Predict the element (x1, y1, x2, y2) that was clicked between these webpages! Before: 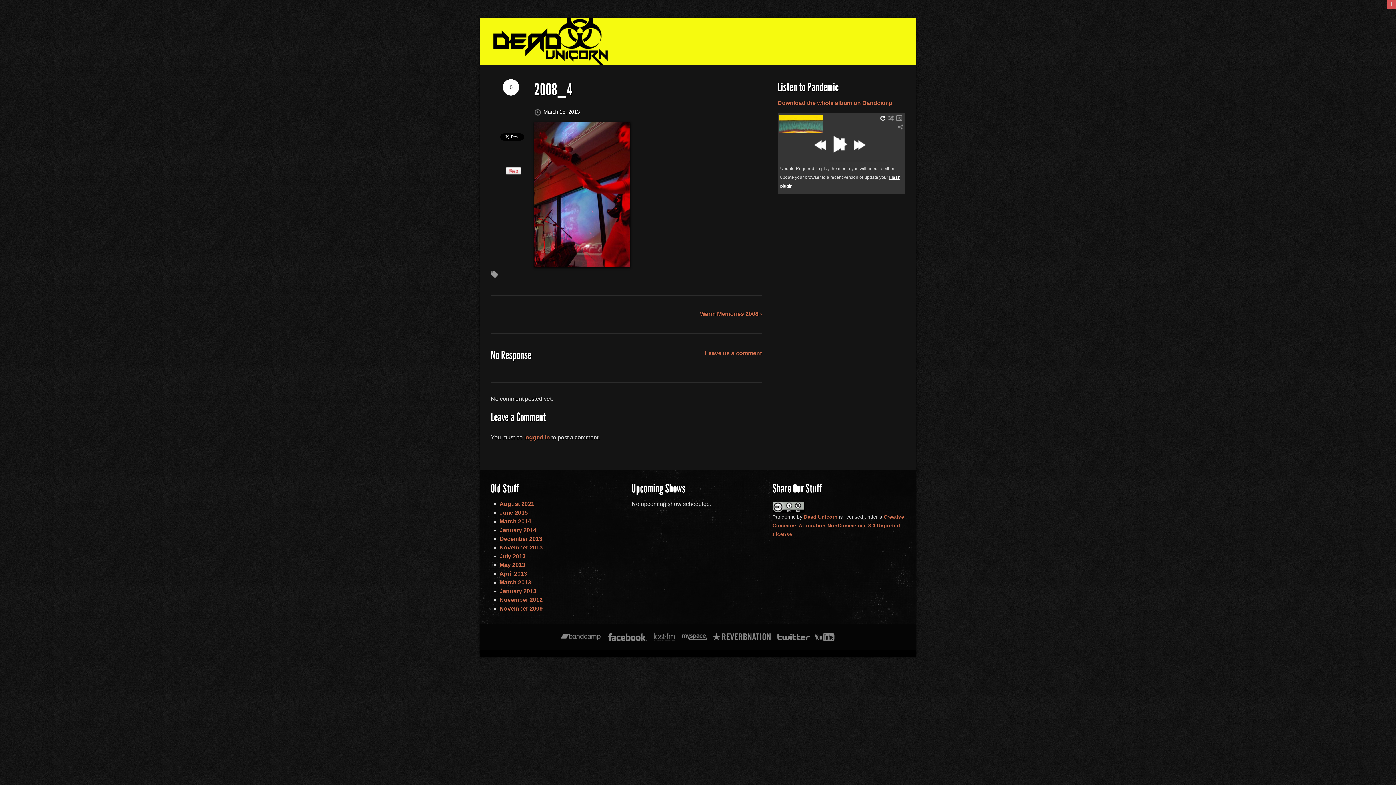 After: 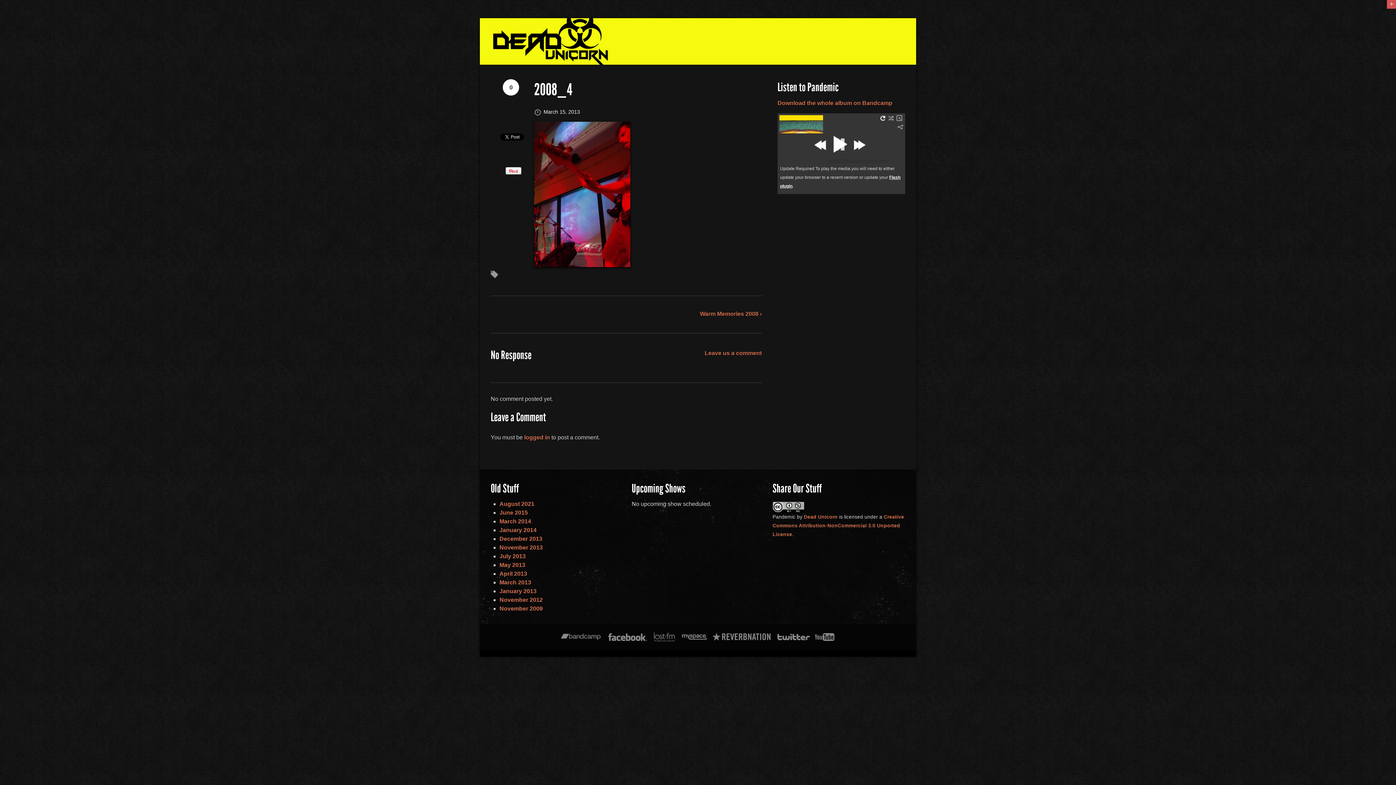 Action: label: pause bbox: (828, 133, 850, 155)